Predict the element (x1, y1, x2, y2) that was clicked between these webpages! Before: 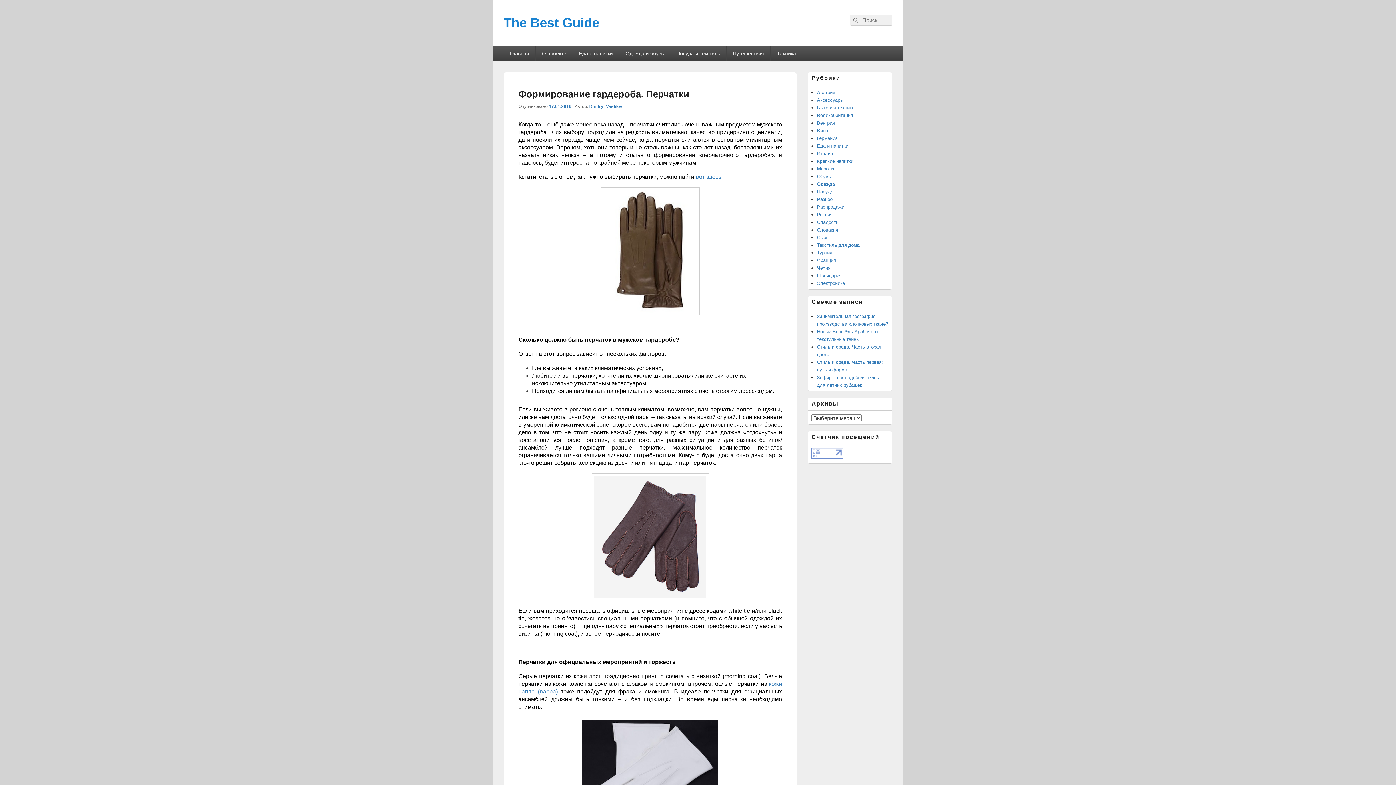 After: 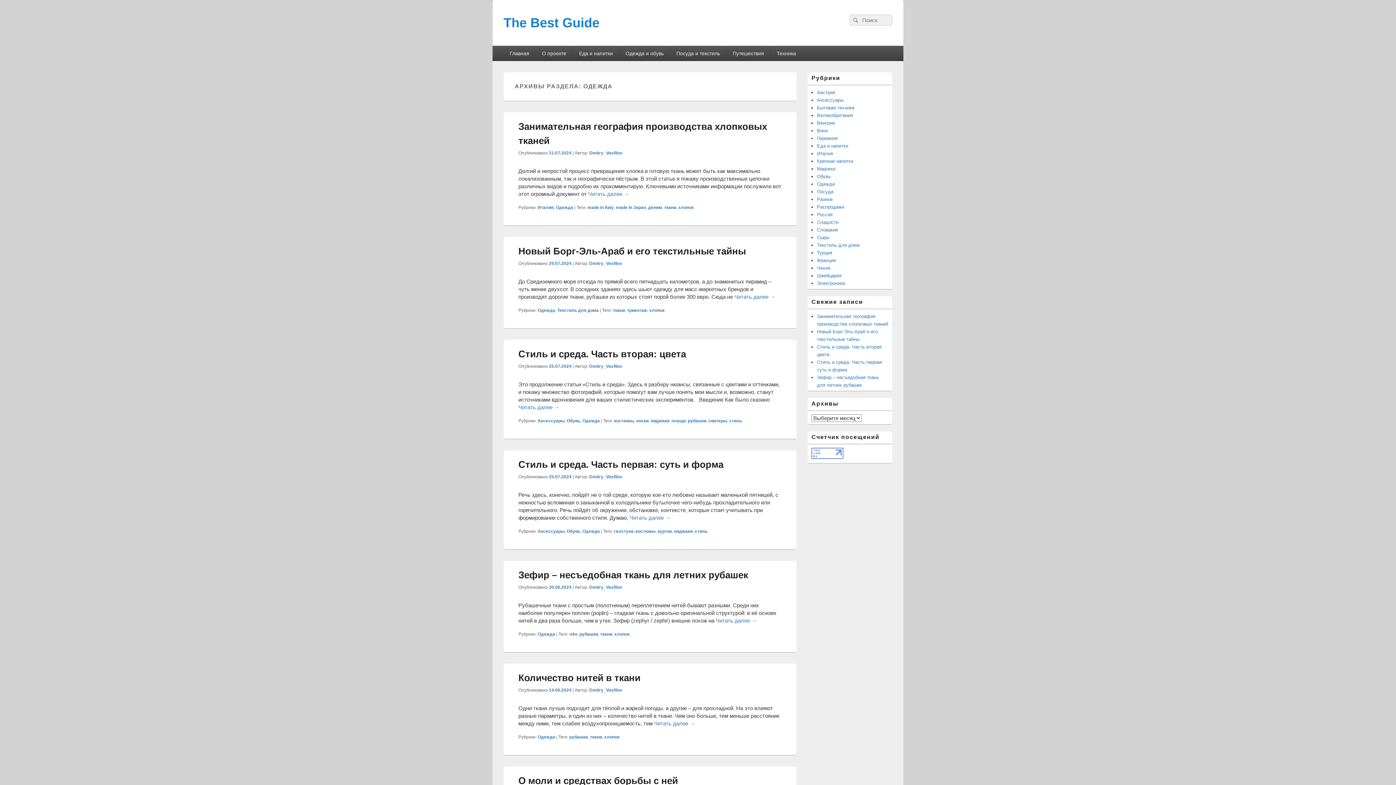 Action: label: Одежда bbox: (817, 181, 835, 186)